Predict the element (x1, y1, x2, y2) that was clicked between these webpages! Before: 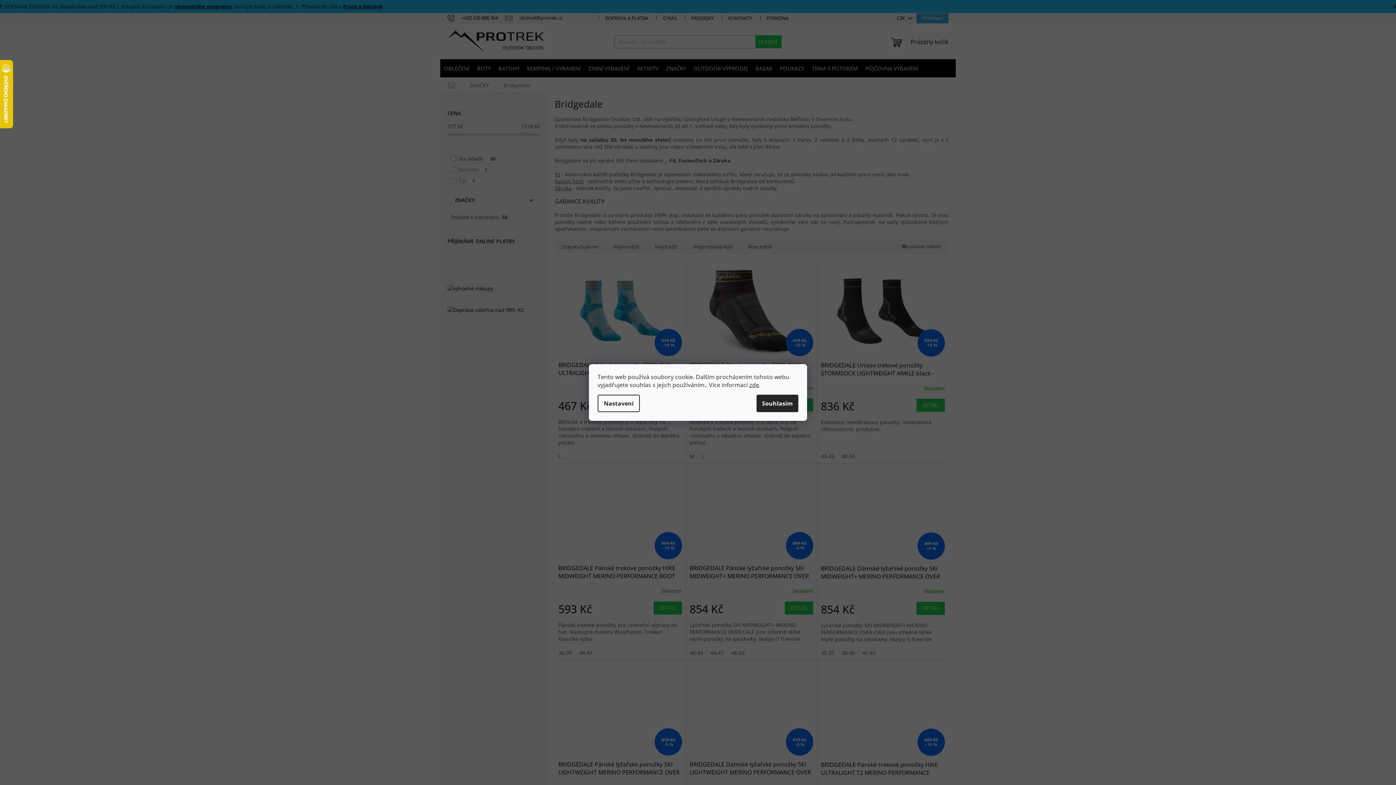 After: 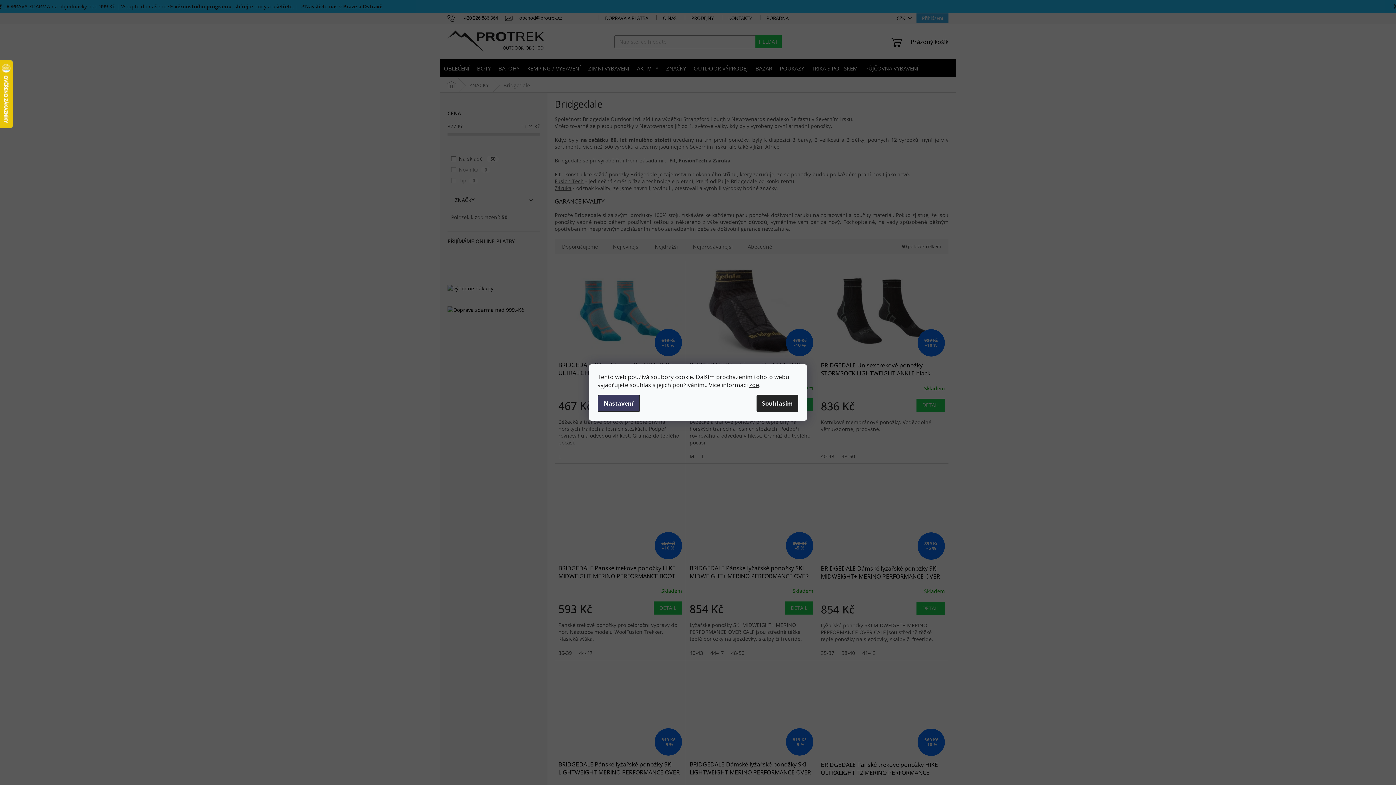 Action: label: Nastavení bbox: (597, 394, 640, 412)